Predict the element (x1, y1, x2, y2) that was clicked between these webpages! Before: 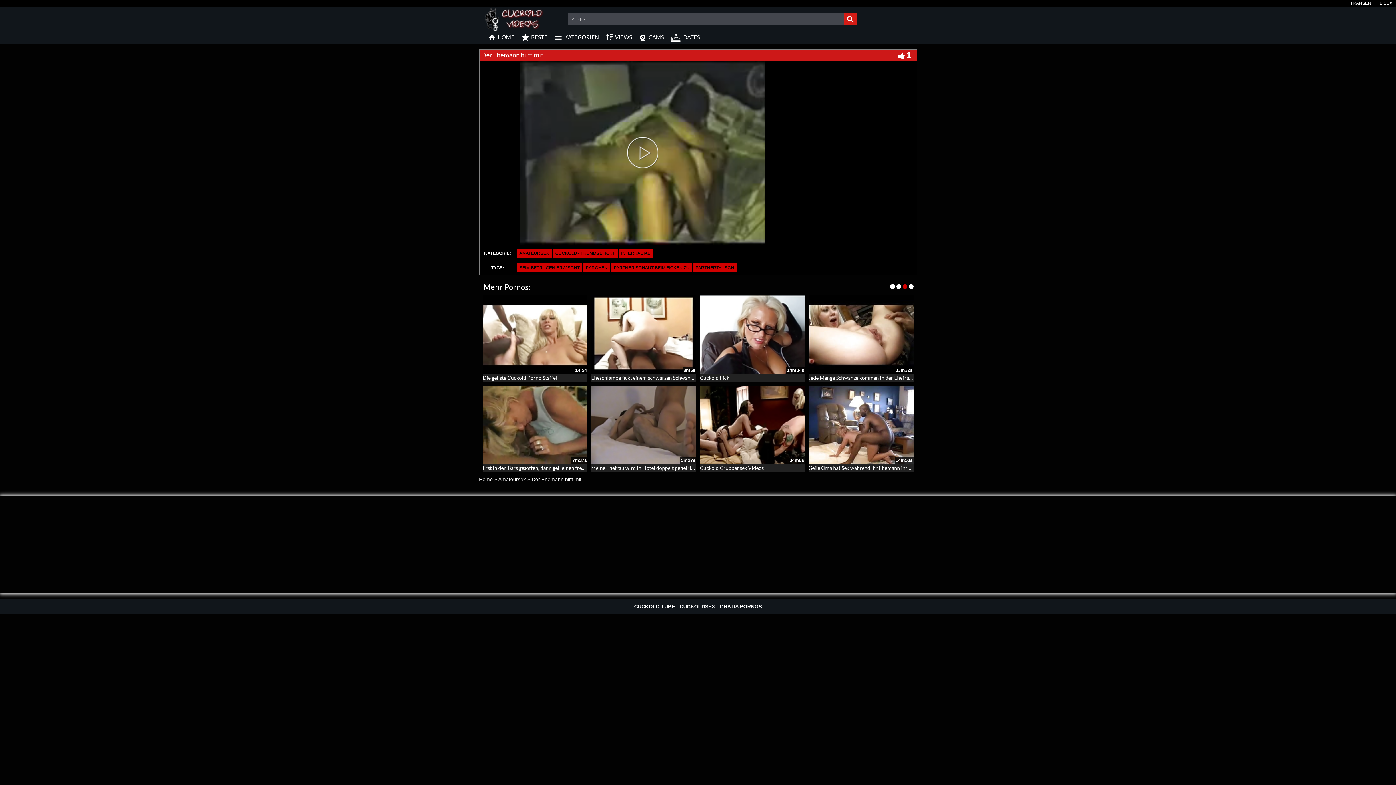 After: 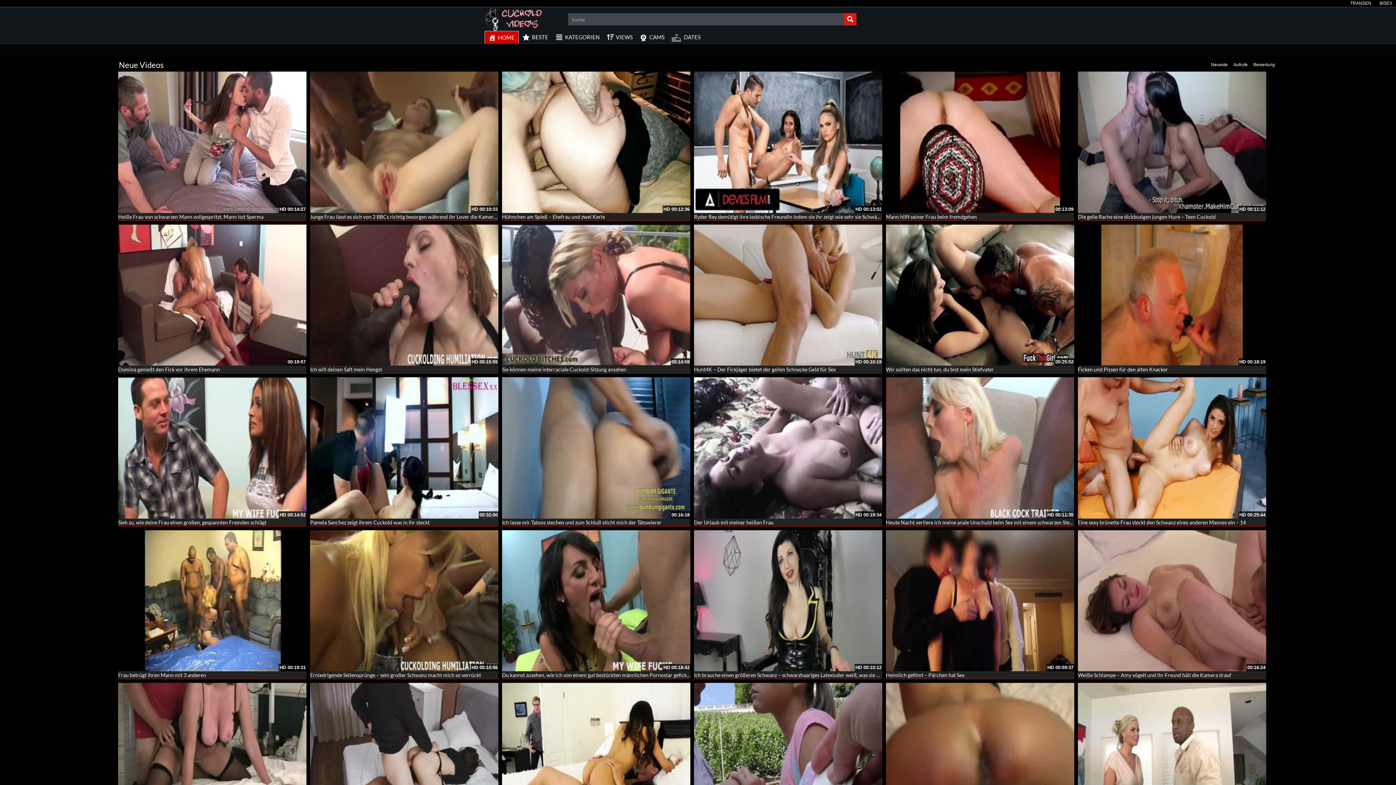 Action: label: Home bbox: (479, 476, 492, 482)